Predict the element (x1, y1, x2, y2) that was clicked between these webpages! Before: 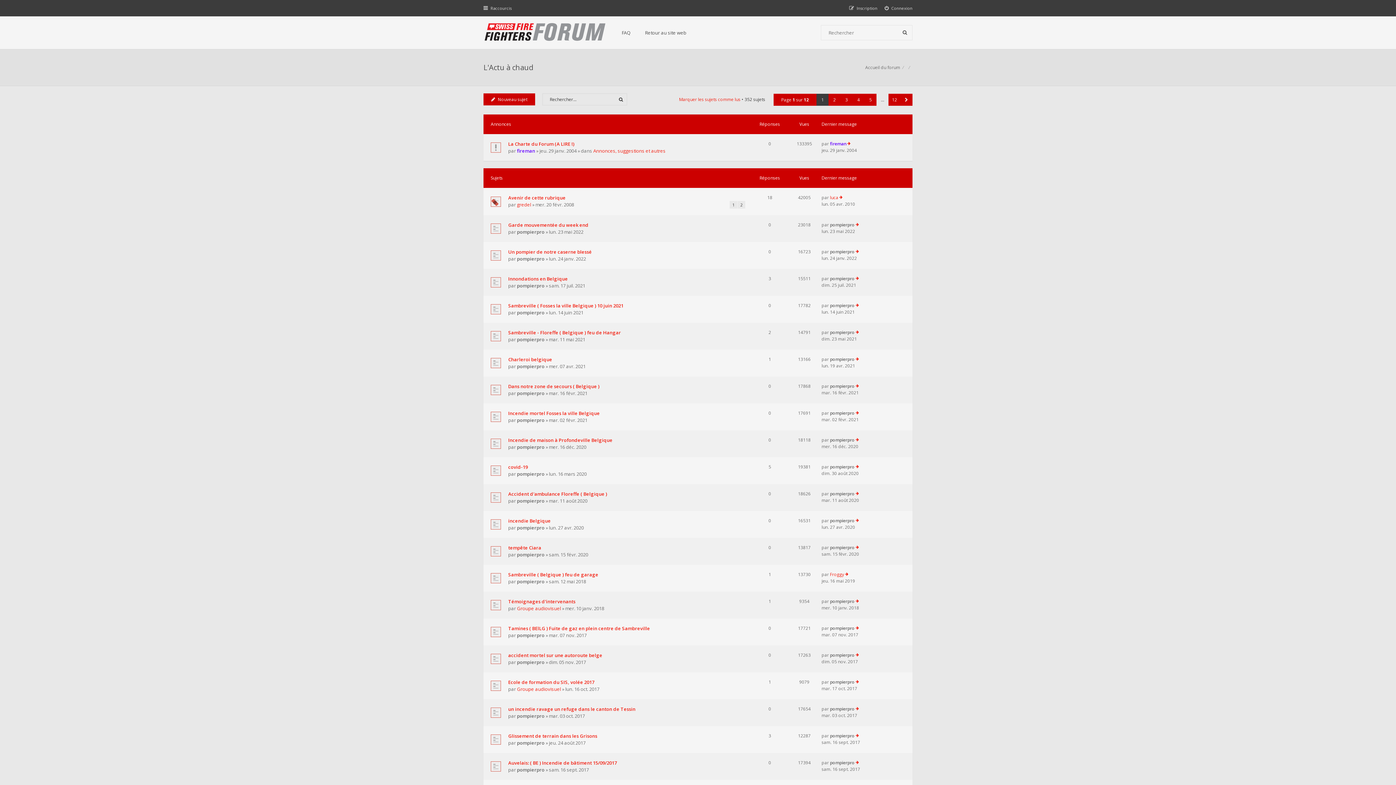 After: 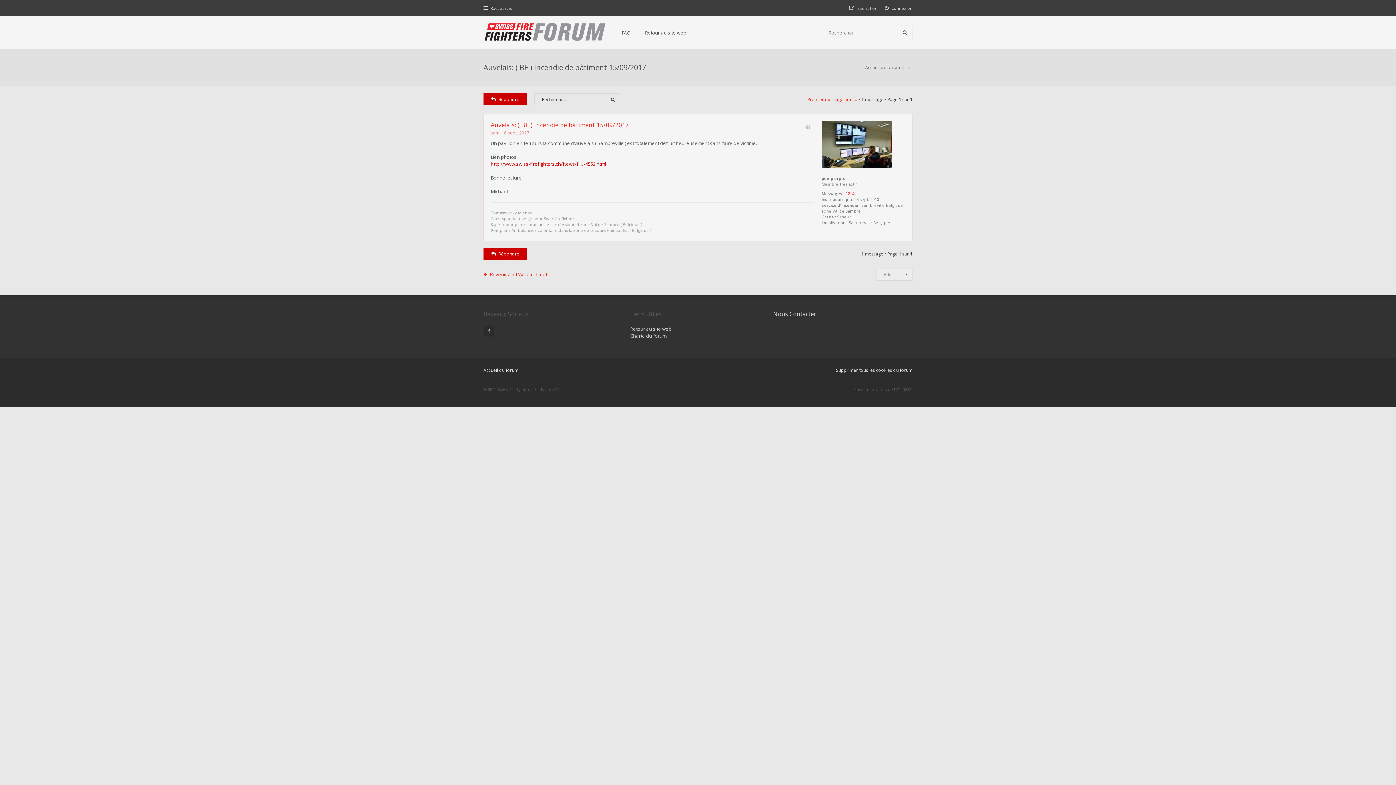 Action: bbox: (856, 760, 859, 765)